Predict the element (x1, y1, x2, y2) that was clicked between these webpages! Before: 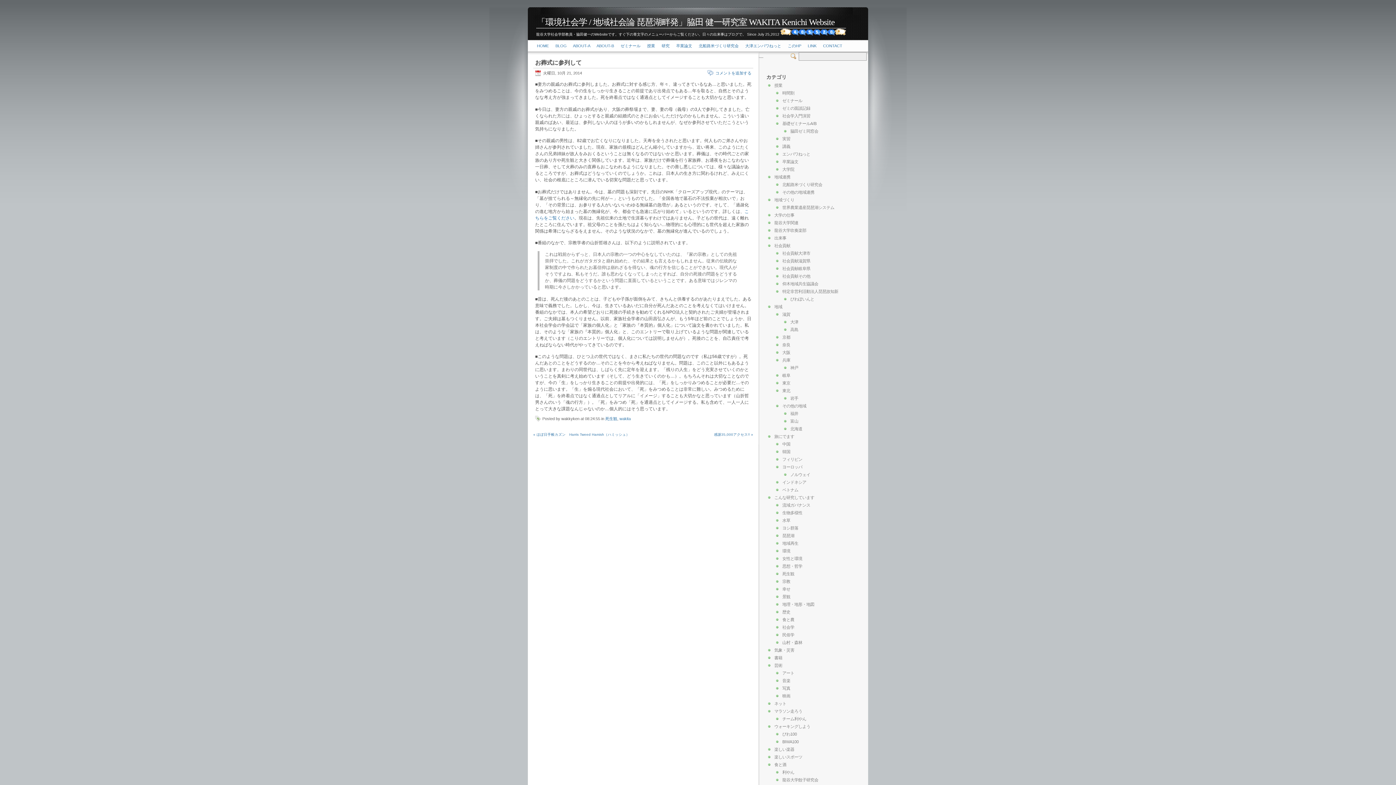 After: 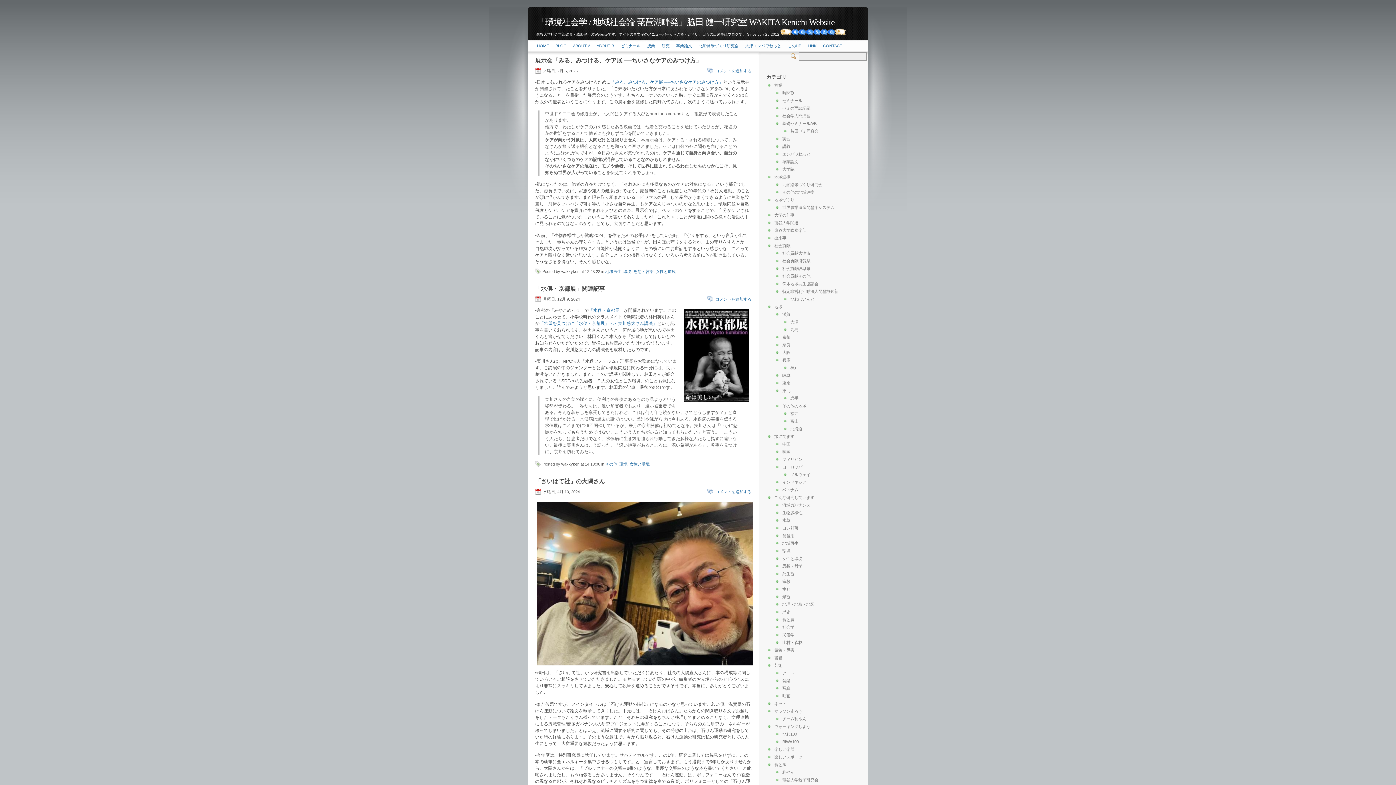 Action: label: 女性と環境 bbox: (782, 556, 802, 561)